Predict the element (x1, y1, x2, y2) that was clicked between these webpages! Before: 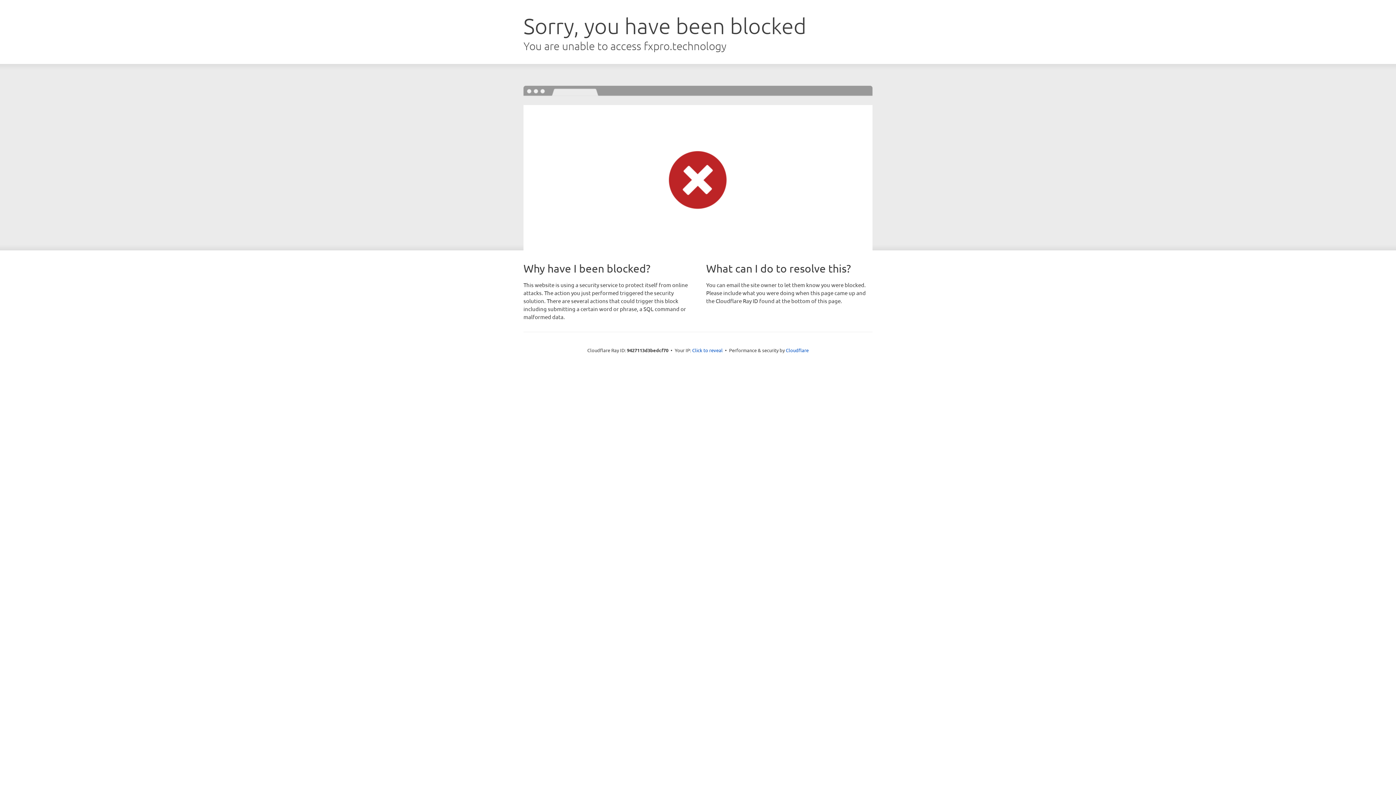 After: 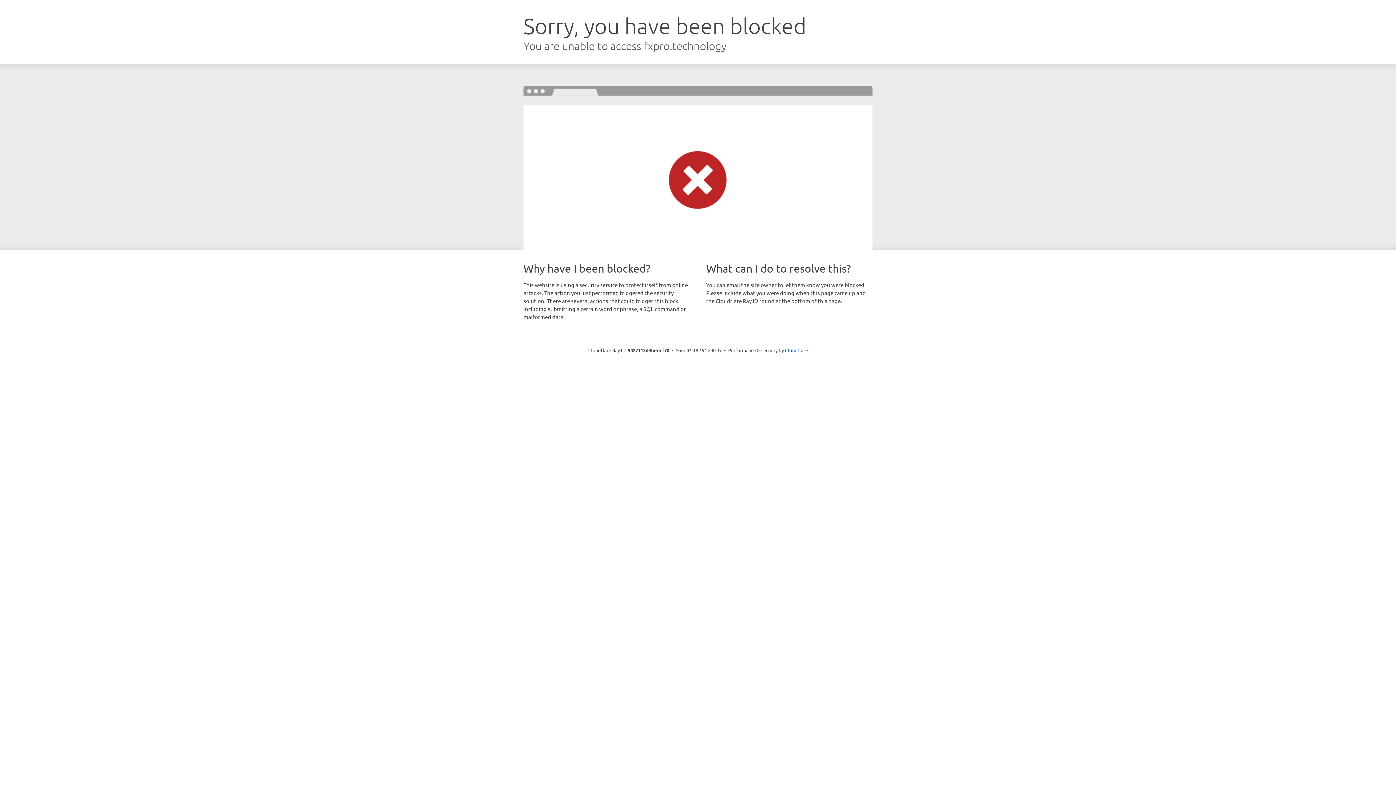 Action: bbox: (692, 346, 722, 353) label: Click to reveal